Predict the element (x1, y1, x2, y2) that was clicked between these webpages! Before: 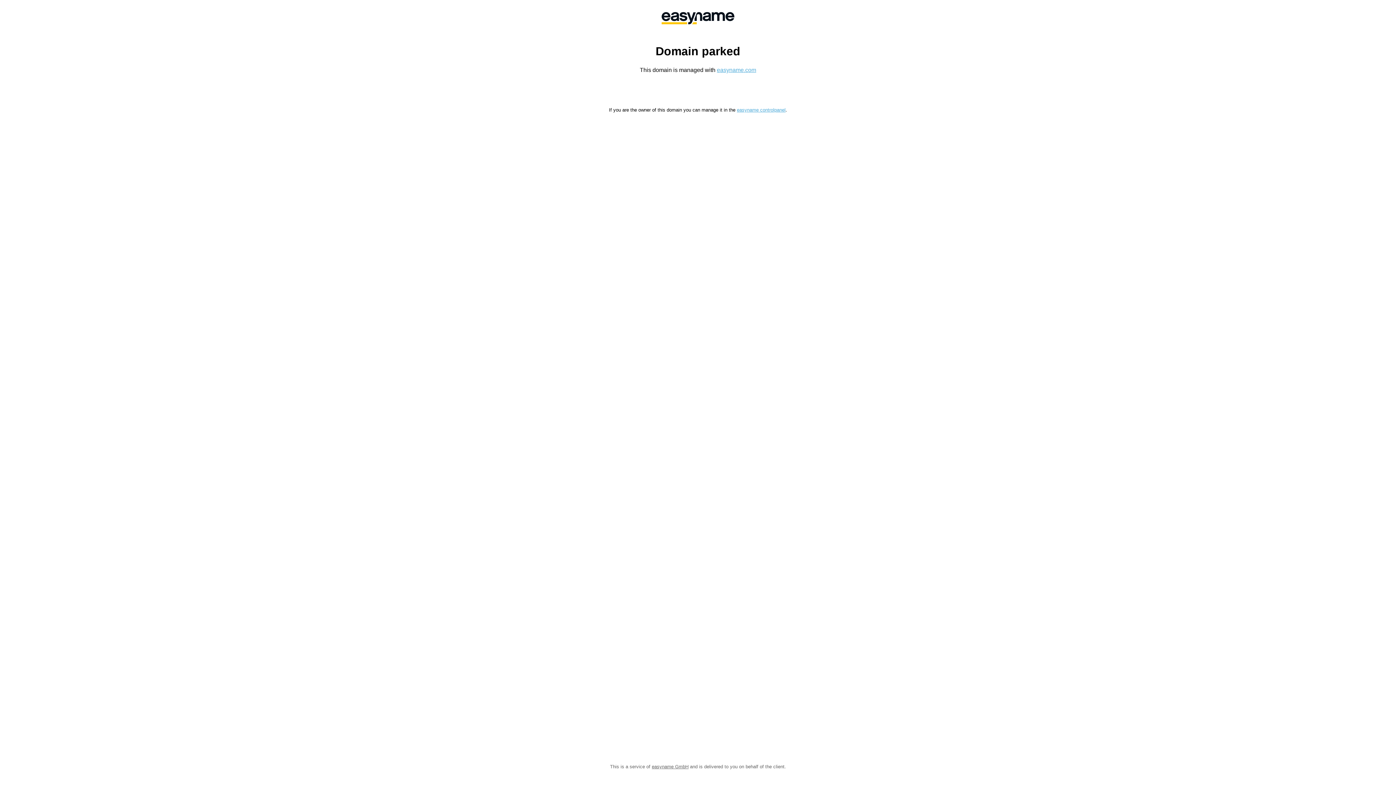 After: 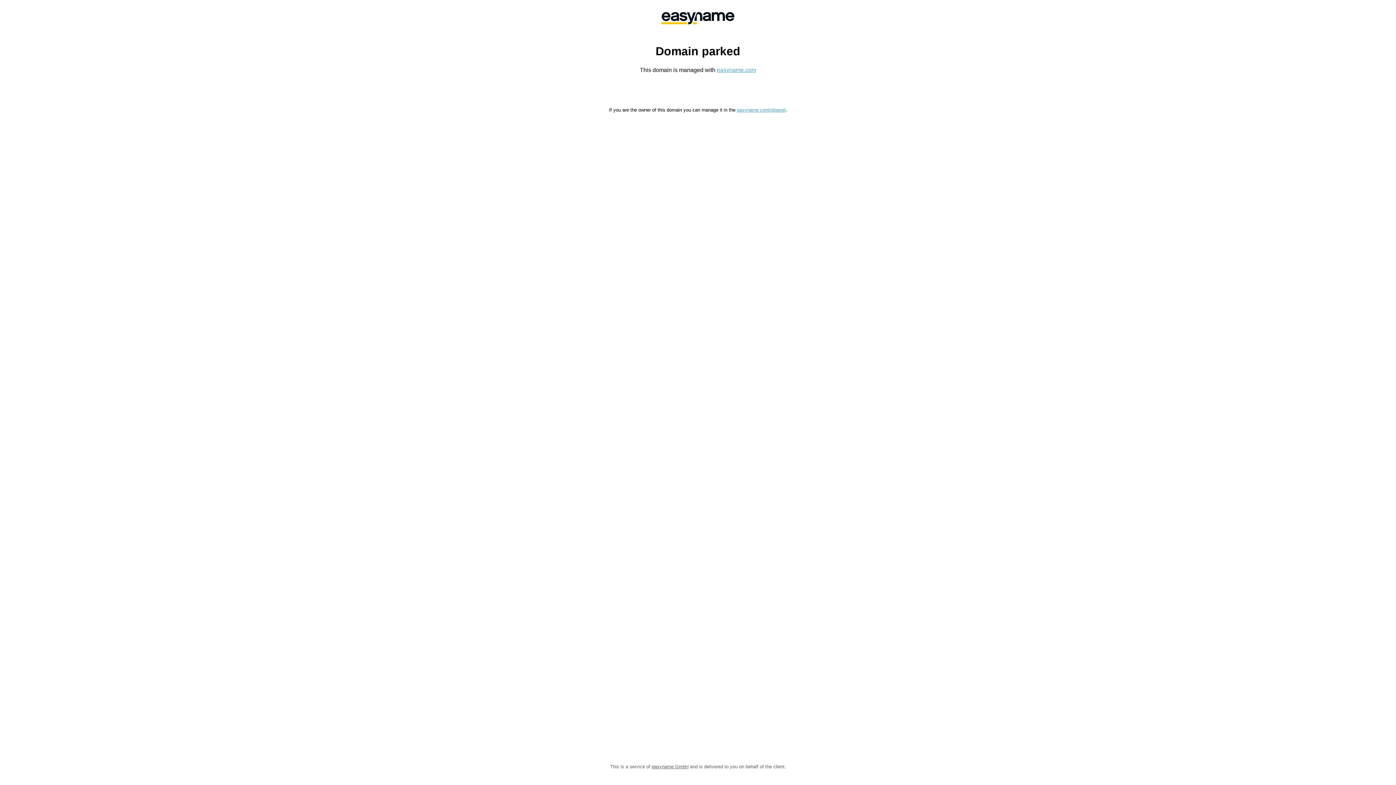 Action: label: easyname.com bbox: (717, 66, 756, 73)